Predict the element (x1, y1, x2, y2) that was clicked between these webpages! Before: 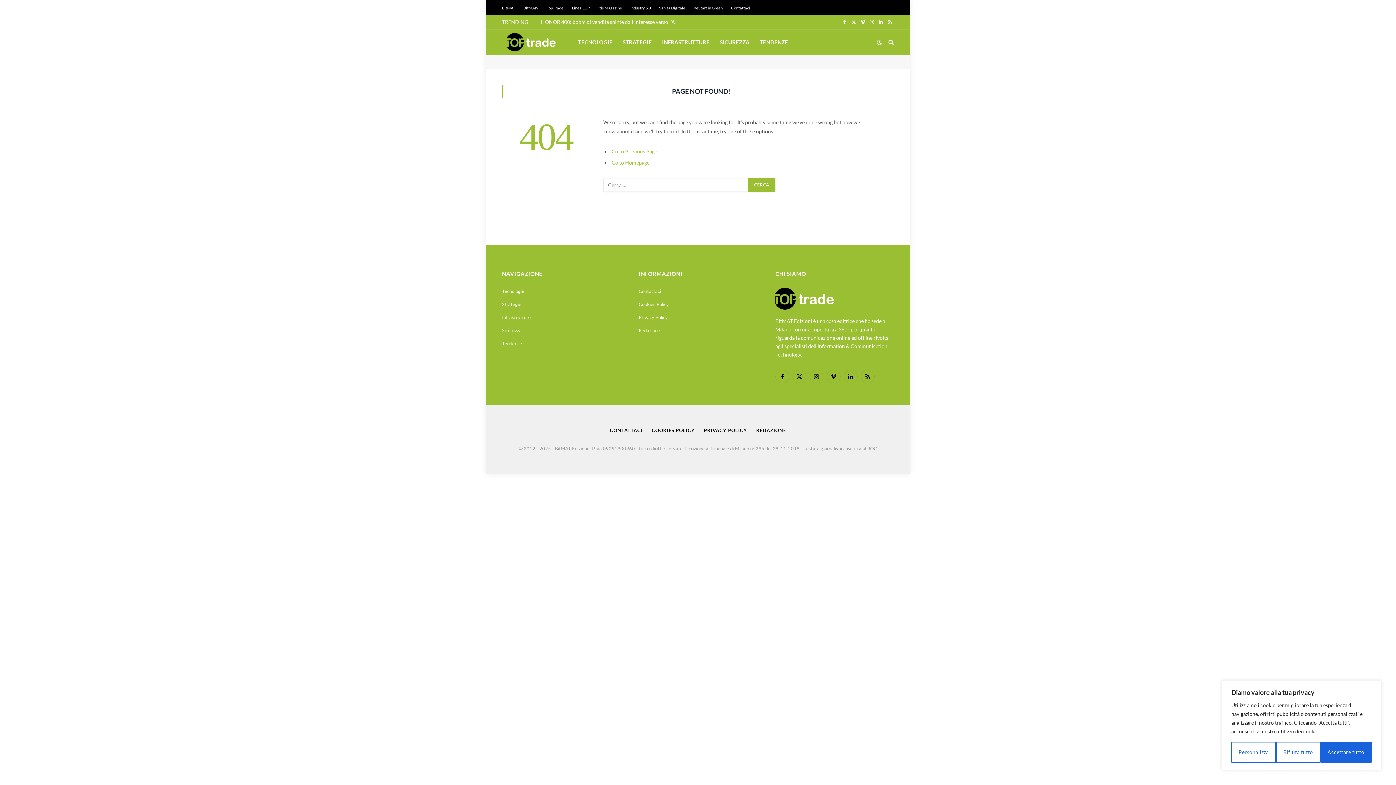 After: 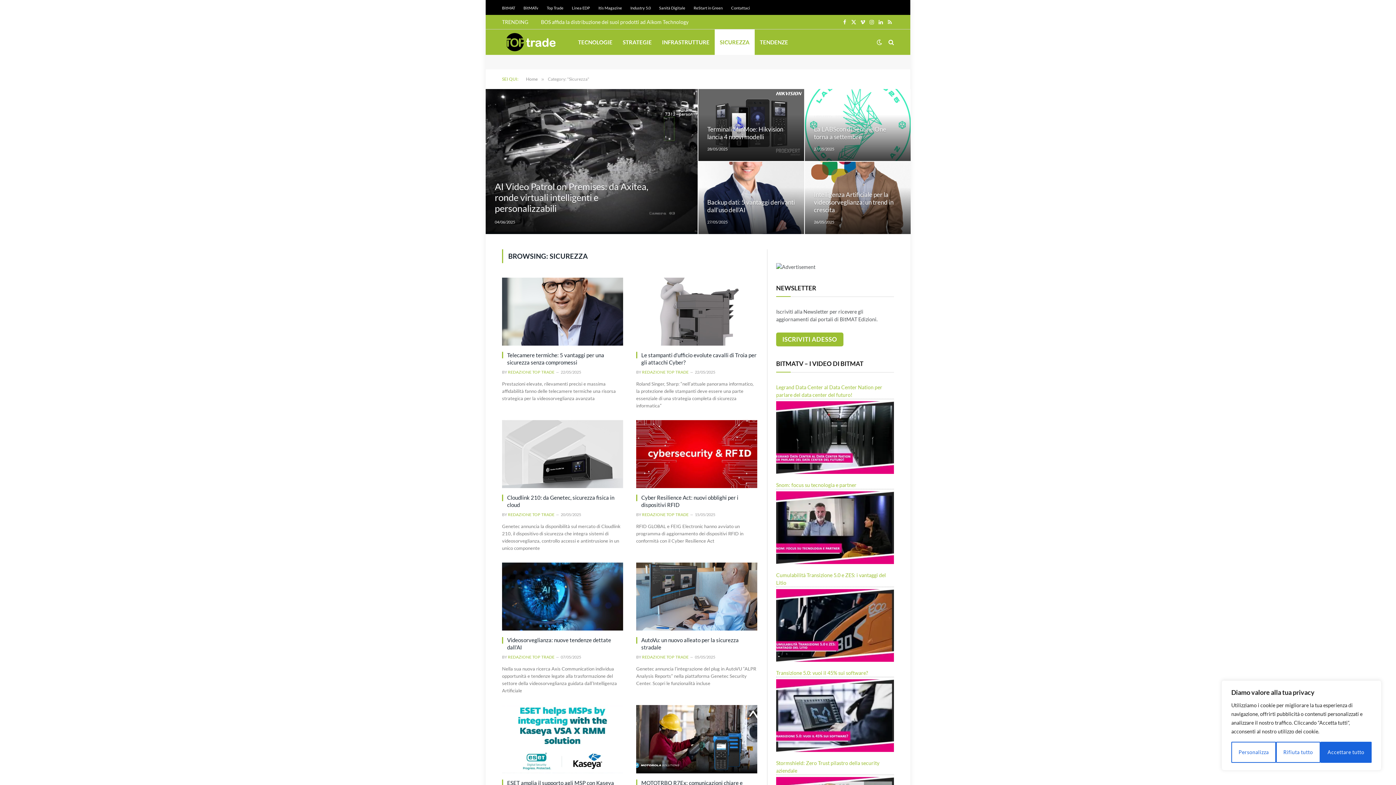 Action: label: Sicurezza bbox: (502, 327, 521, 333)